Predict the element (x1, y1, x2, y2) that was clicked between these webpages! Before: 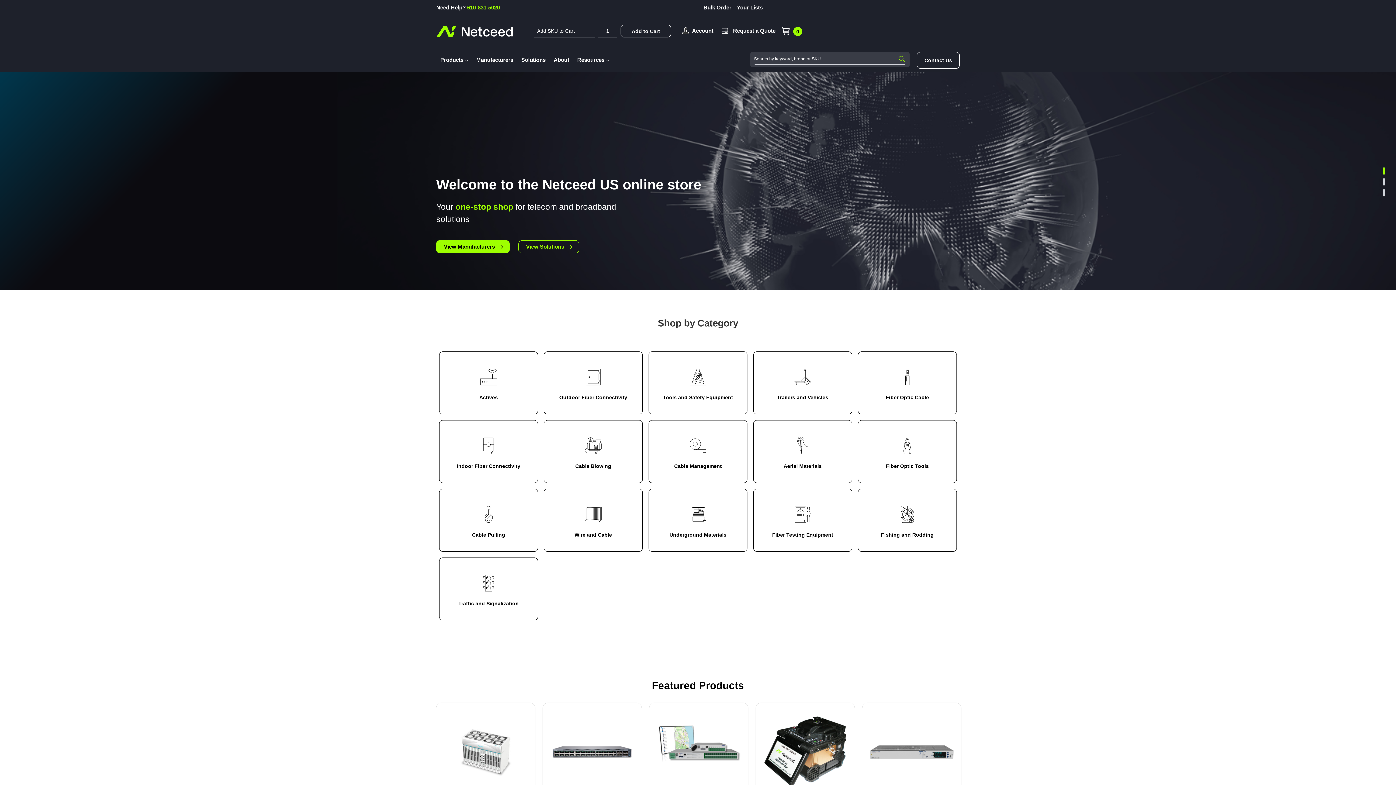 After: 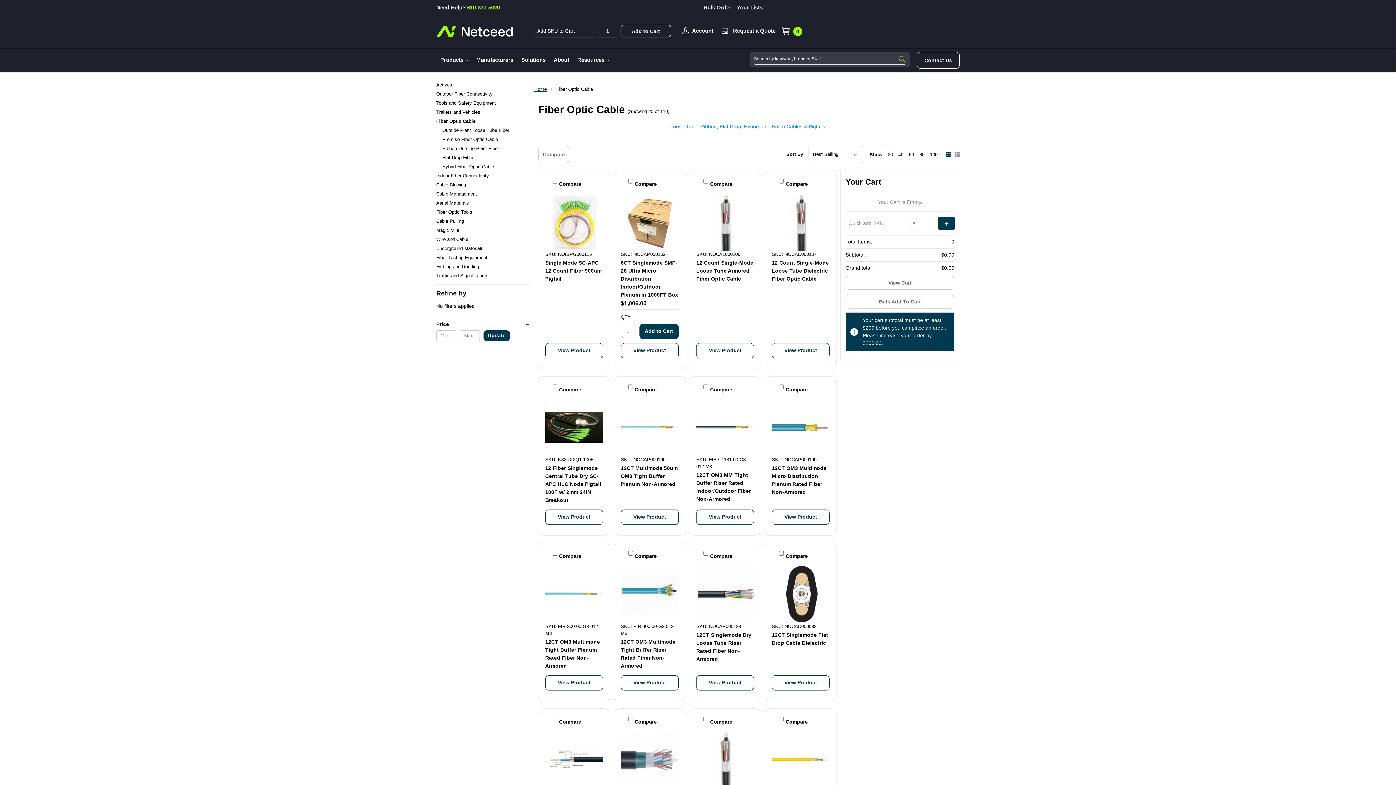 Action: bbox: (858, 351, 957, 414) label: Fiber Optic Cable